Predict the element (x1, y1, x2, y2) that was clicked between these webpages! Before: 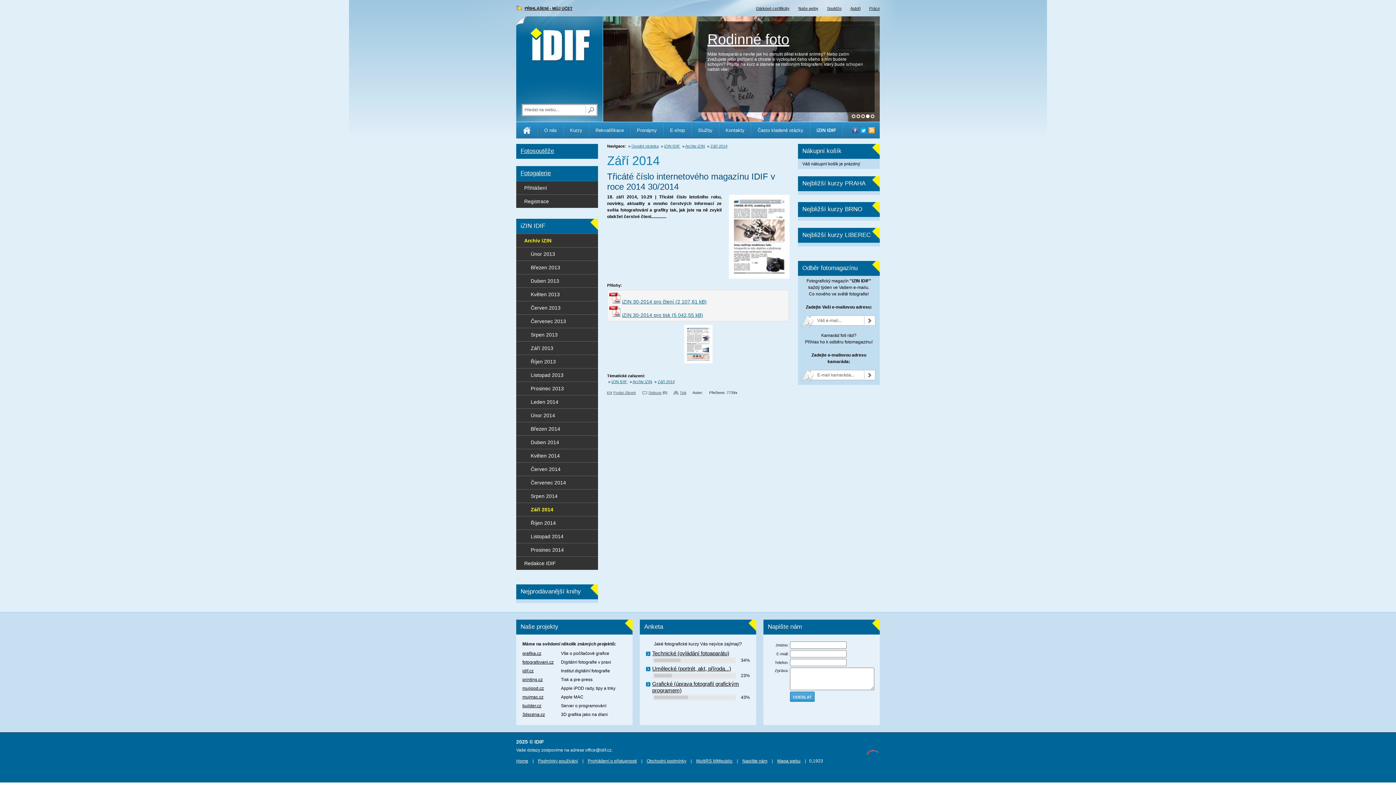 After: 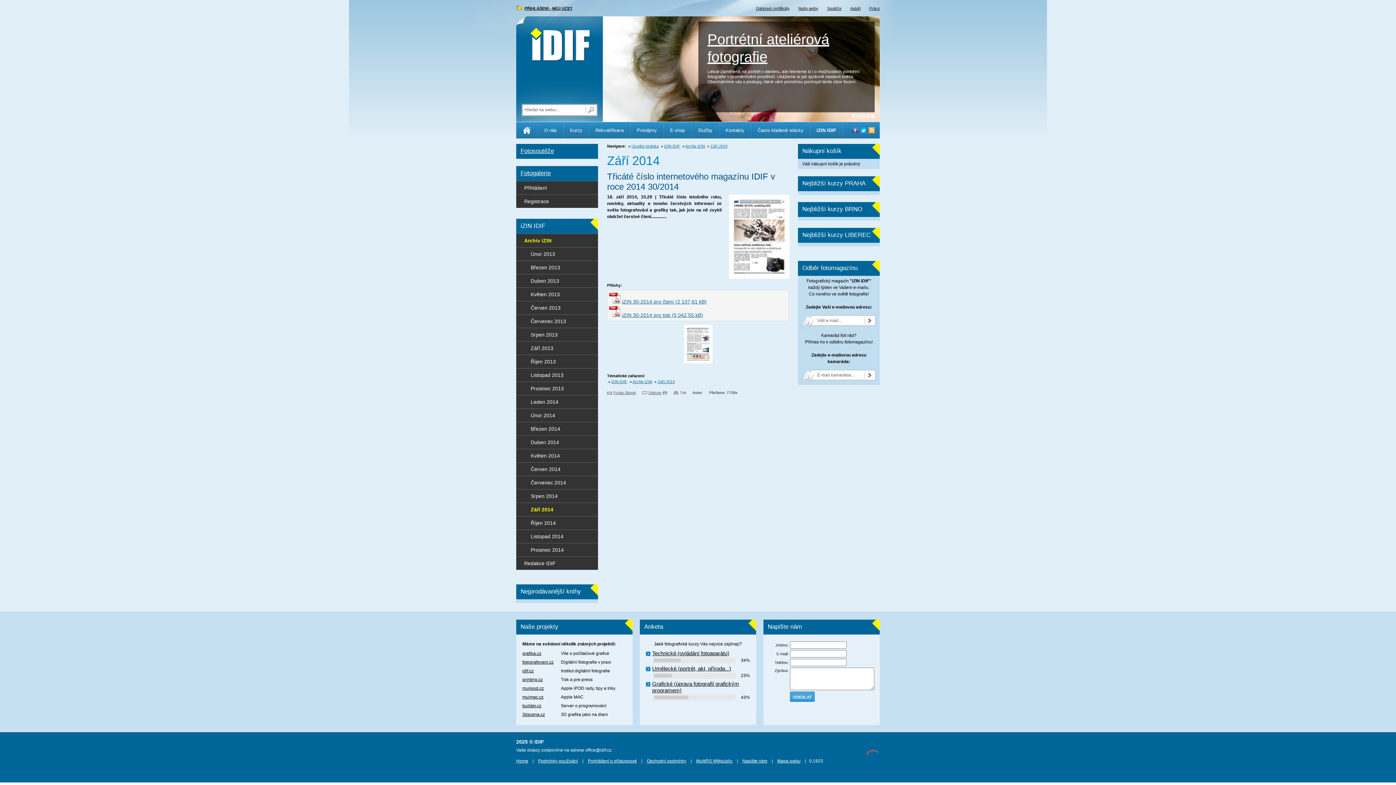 Action: label: Tisk bbox: (673, 390, 686, 394)